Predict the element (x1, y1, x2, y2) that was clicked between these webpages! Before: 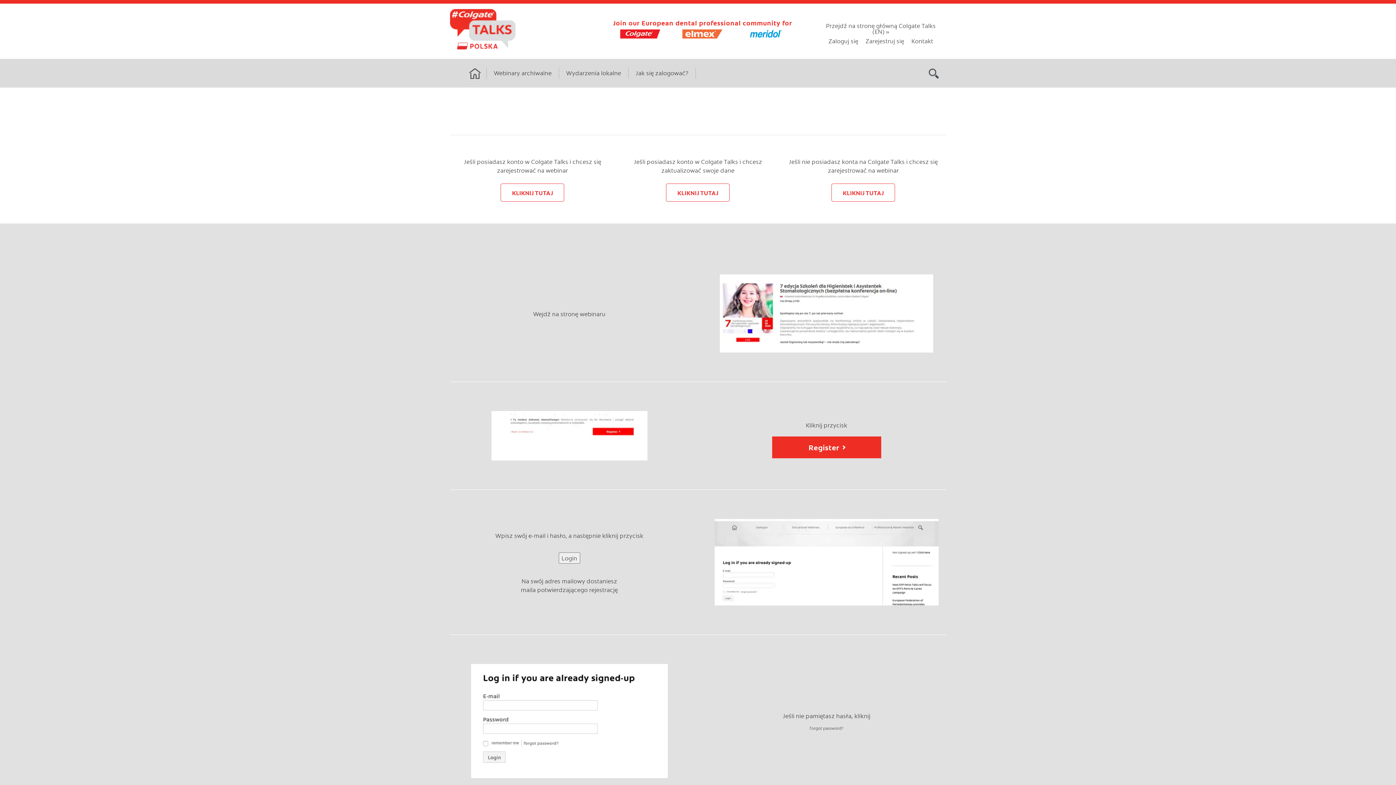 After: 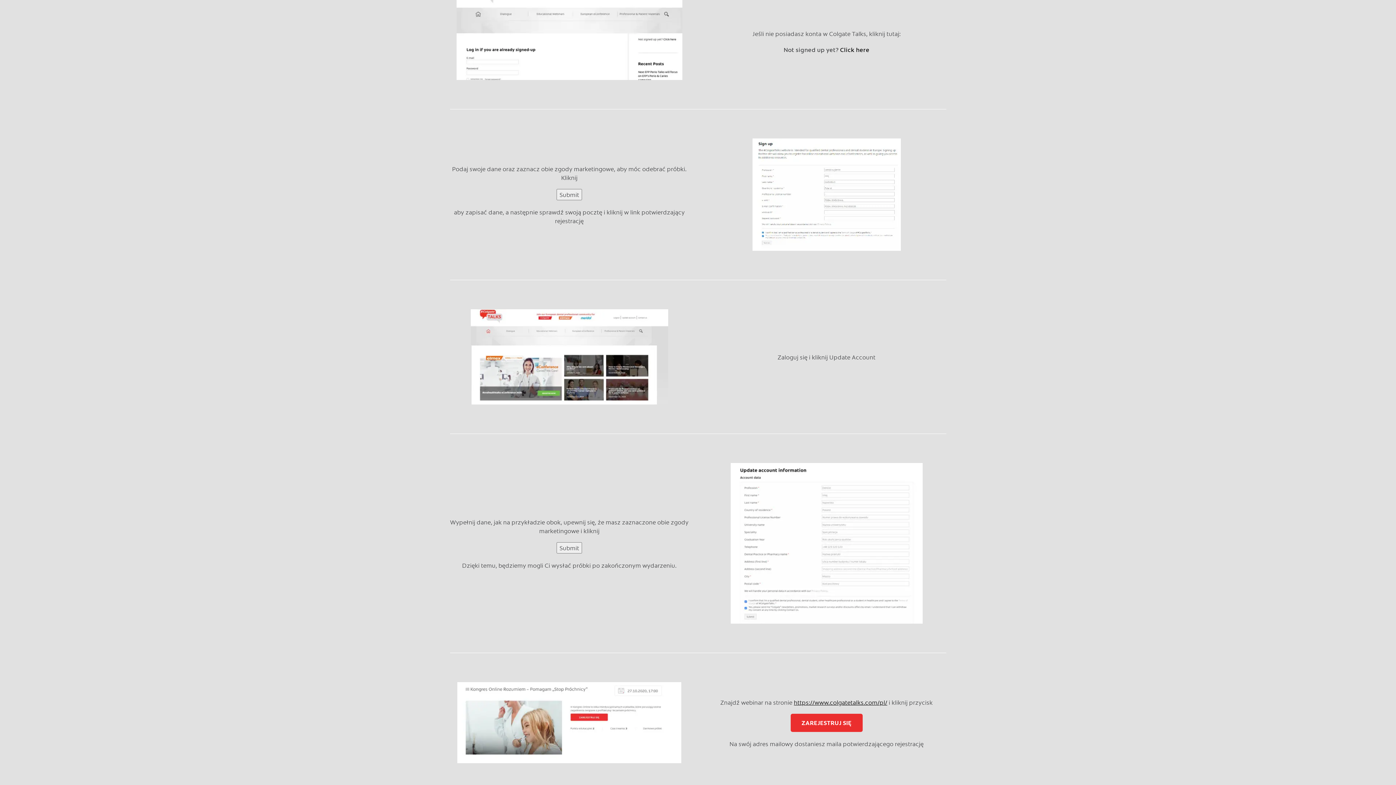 Action: label: KLIKNIJ TUTAJ bbox: (831, 183, 895, 201)